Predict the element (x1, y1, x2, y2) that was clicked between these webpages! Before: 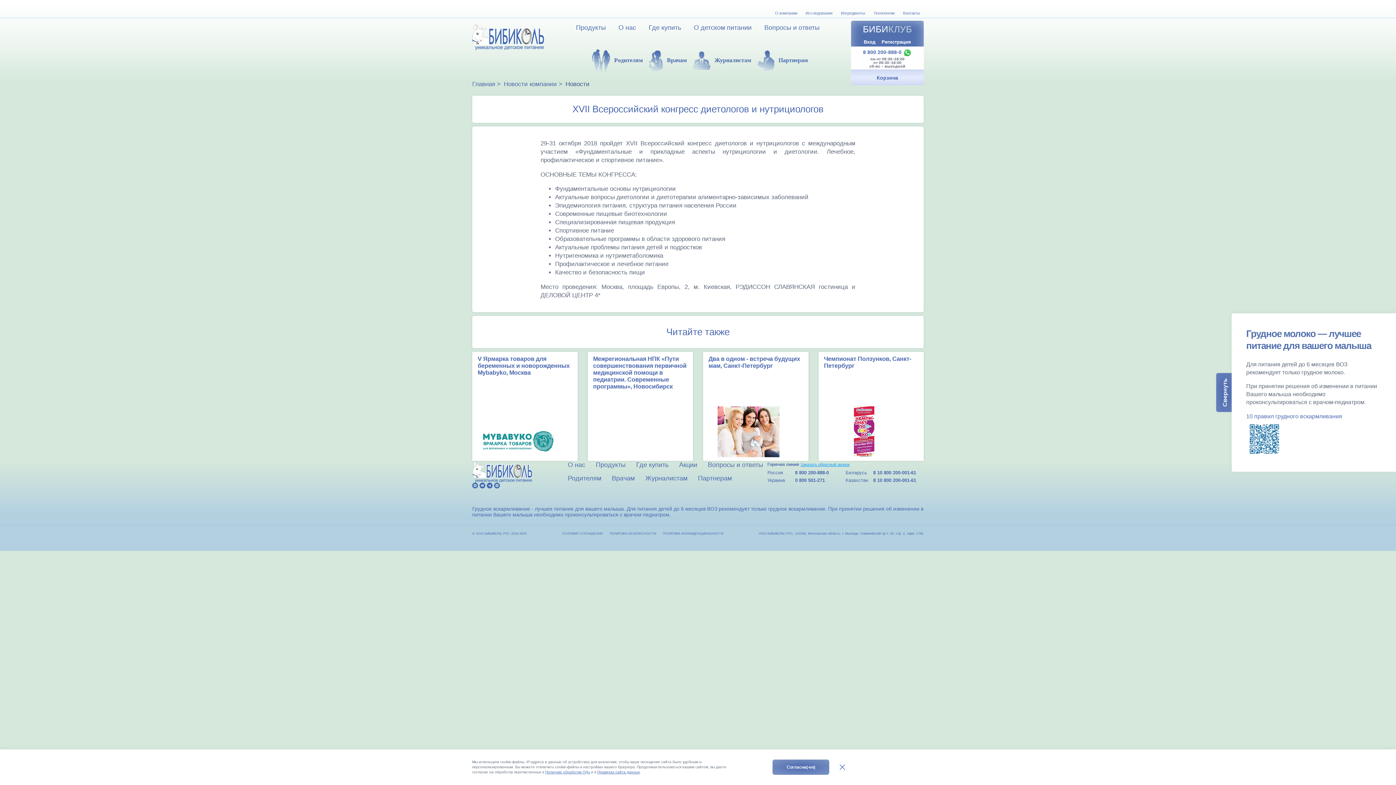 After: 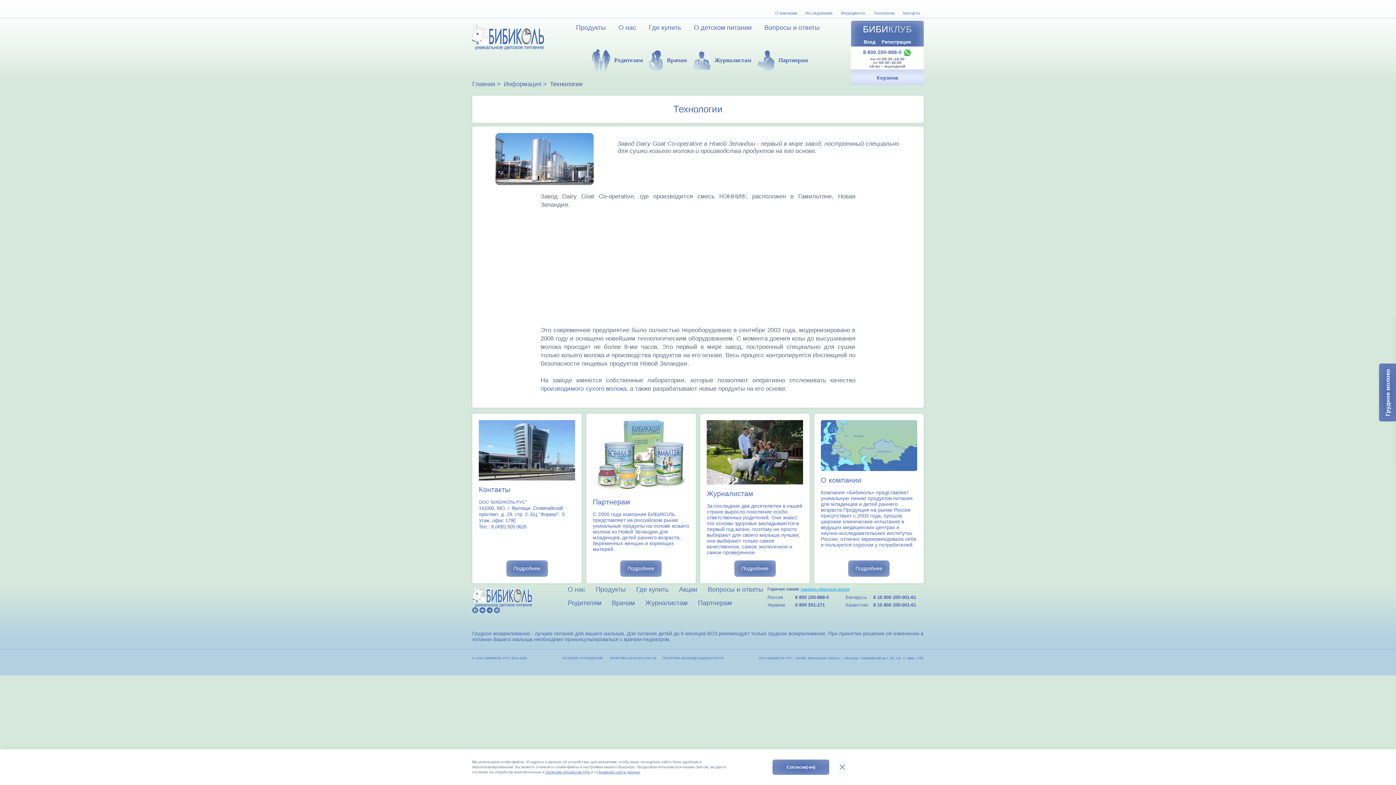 Action: bbox: (873, 10, 894, 15) label: Технологии